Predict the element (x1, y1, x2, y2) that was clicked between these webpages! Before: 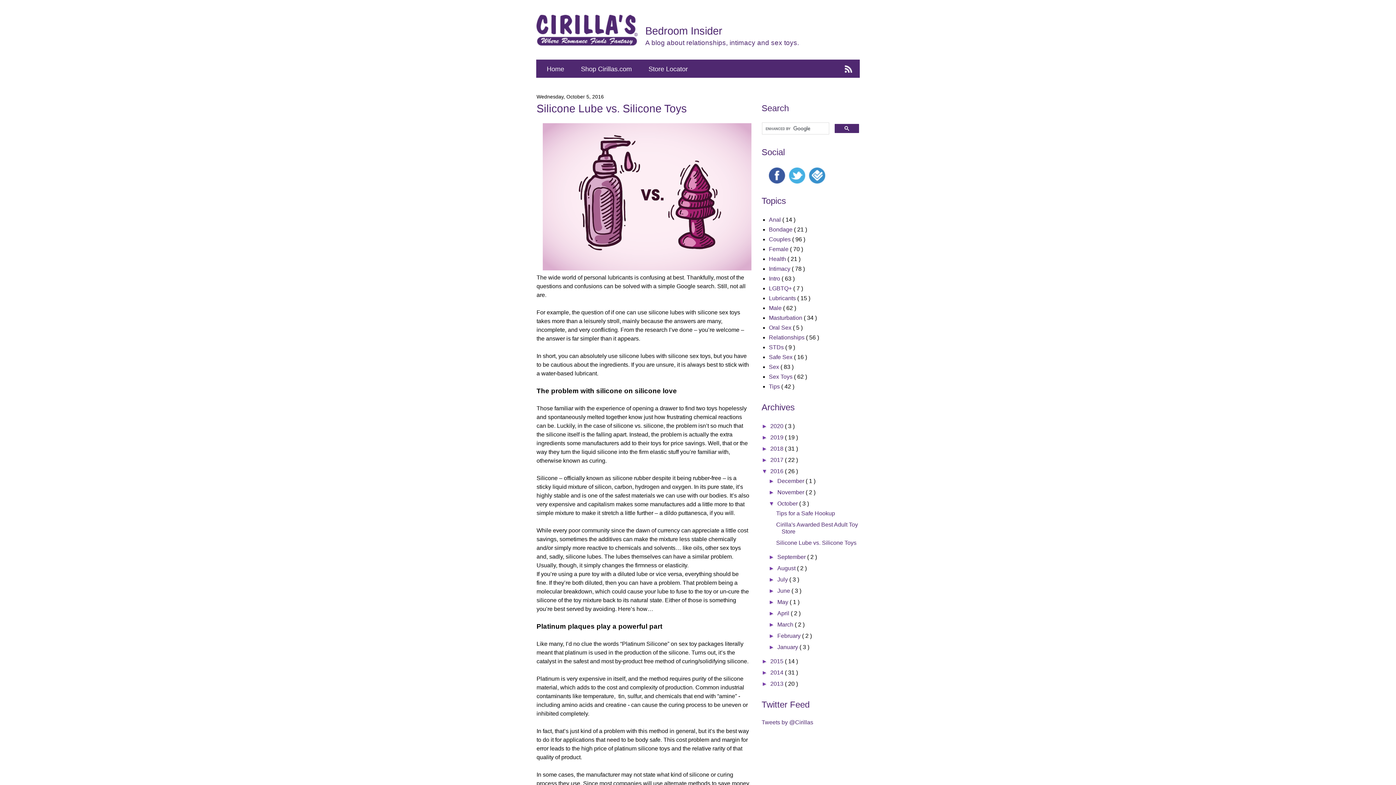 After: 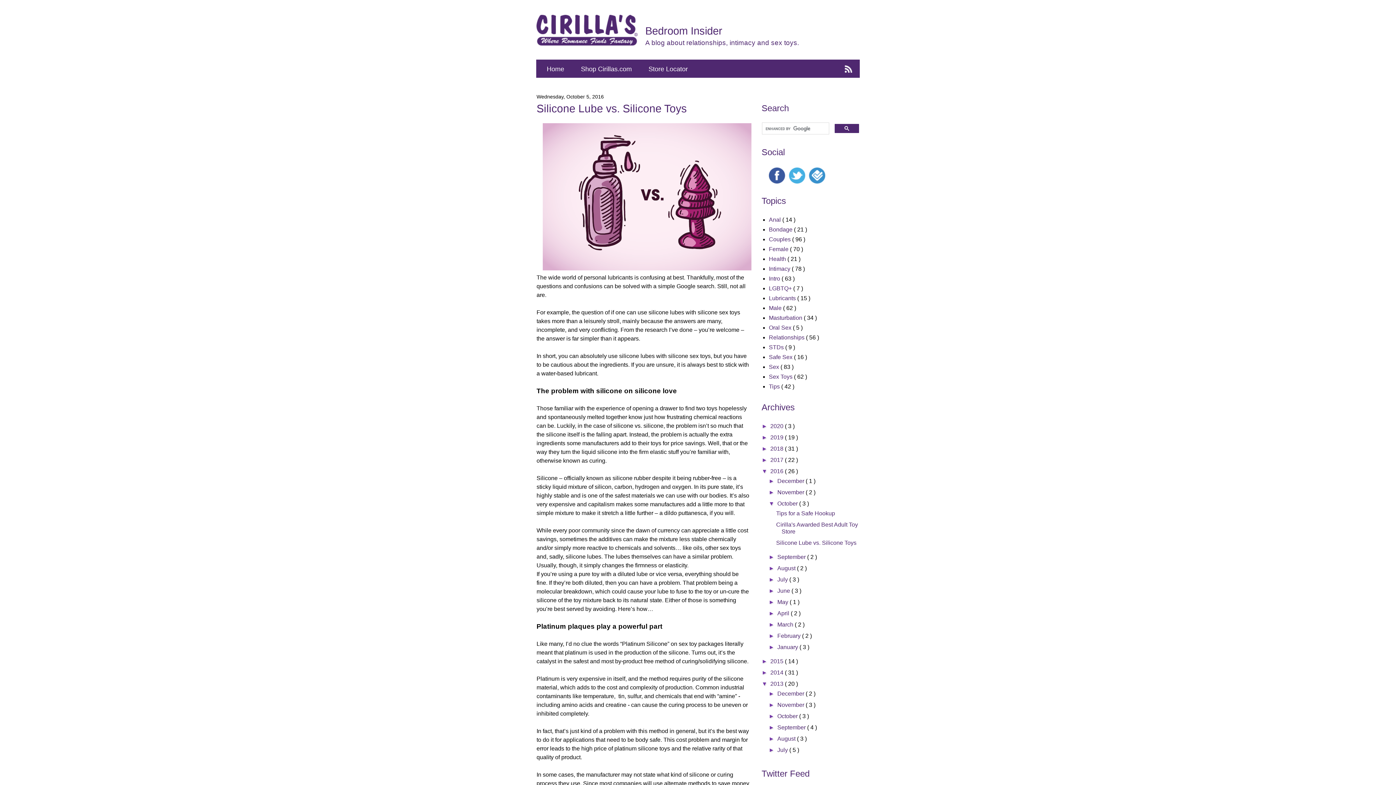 Action: label: ►   bbox: (761, 681, 770, 687)